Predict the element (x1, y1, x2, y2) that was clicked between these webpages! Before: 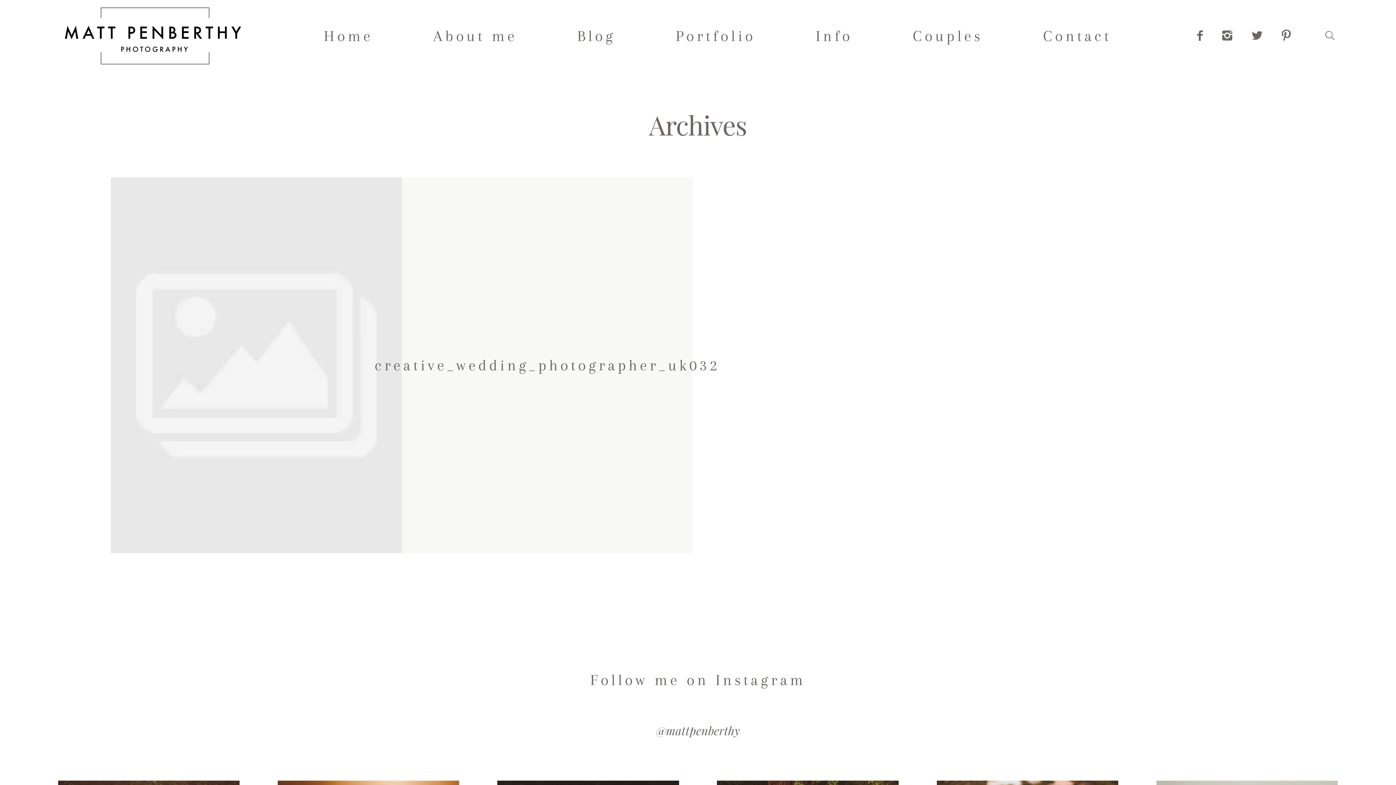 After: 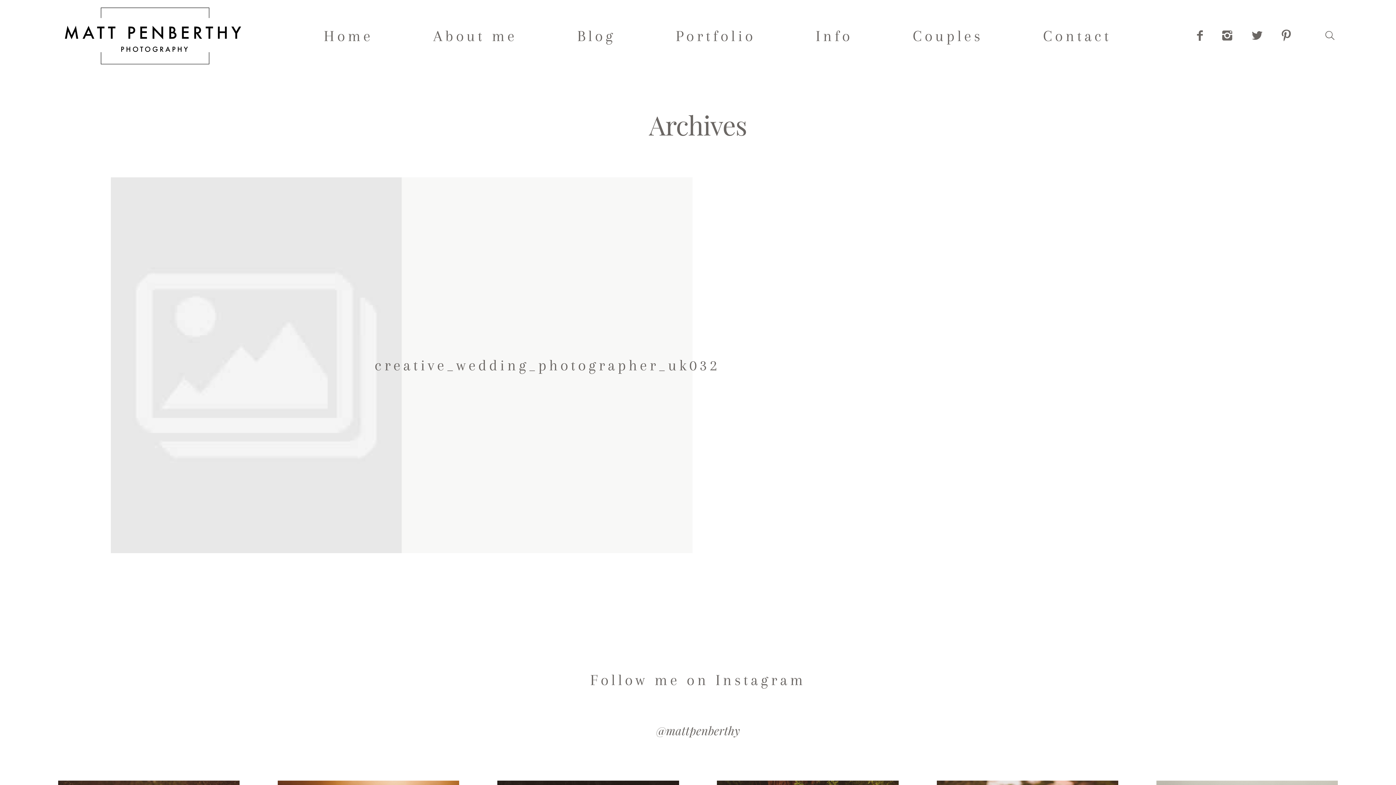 Action: bbox: (913, 25, 983, 46) label: Couples